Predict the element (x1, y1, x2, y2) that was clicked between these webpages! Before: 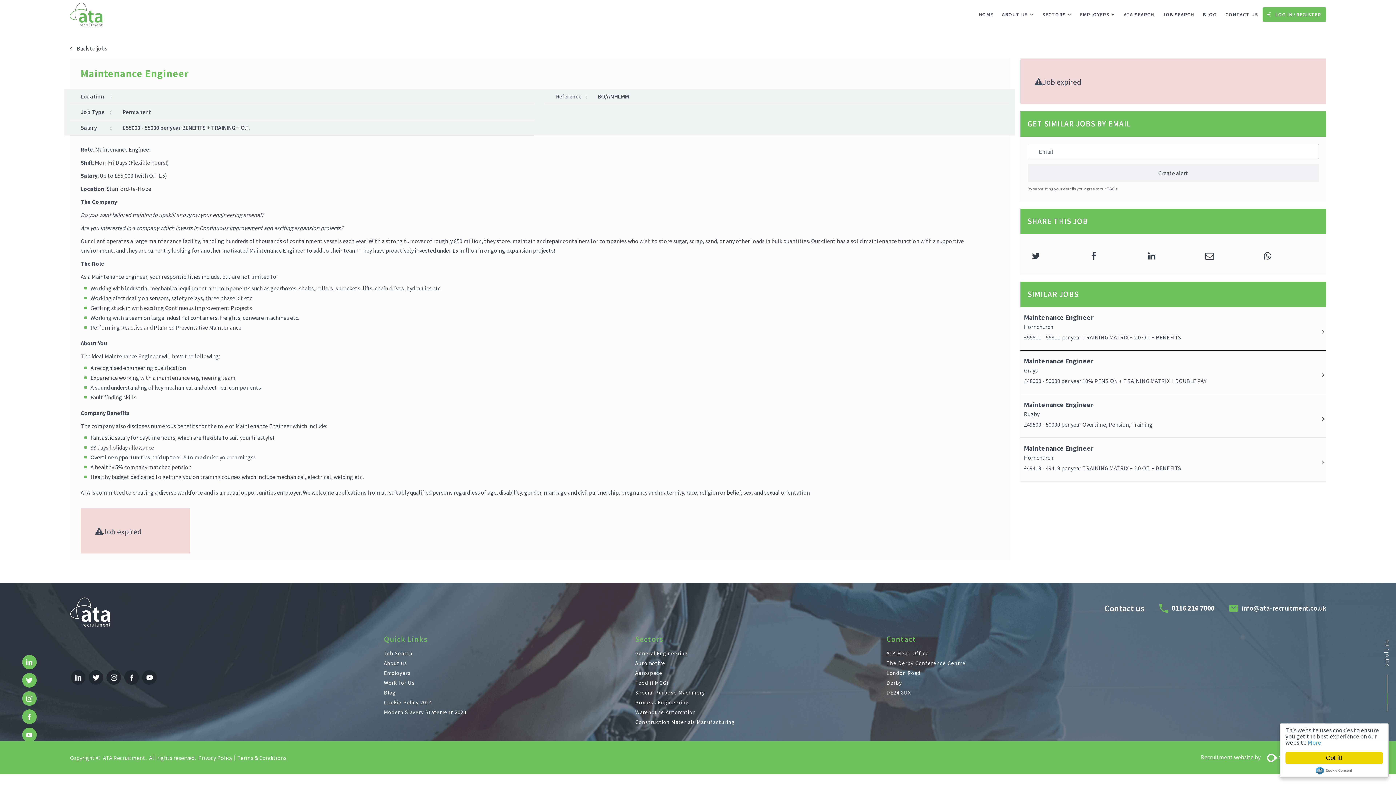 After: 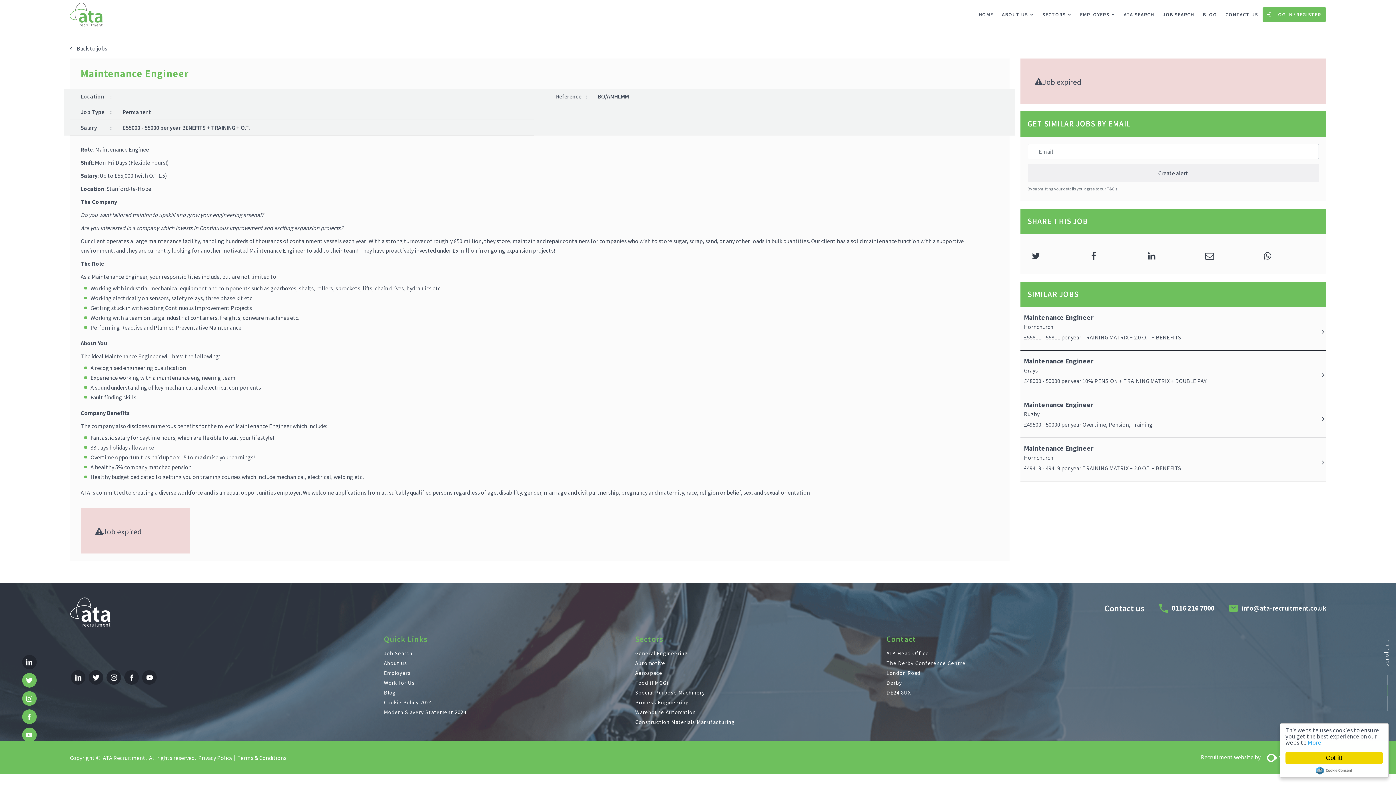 Action: bbox: (22, 655, 36, 669)